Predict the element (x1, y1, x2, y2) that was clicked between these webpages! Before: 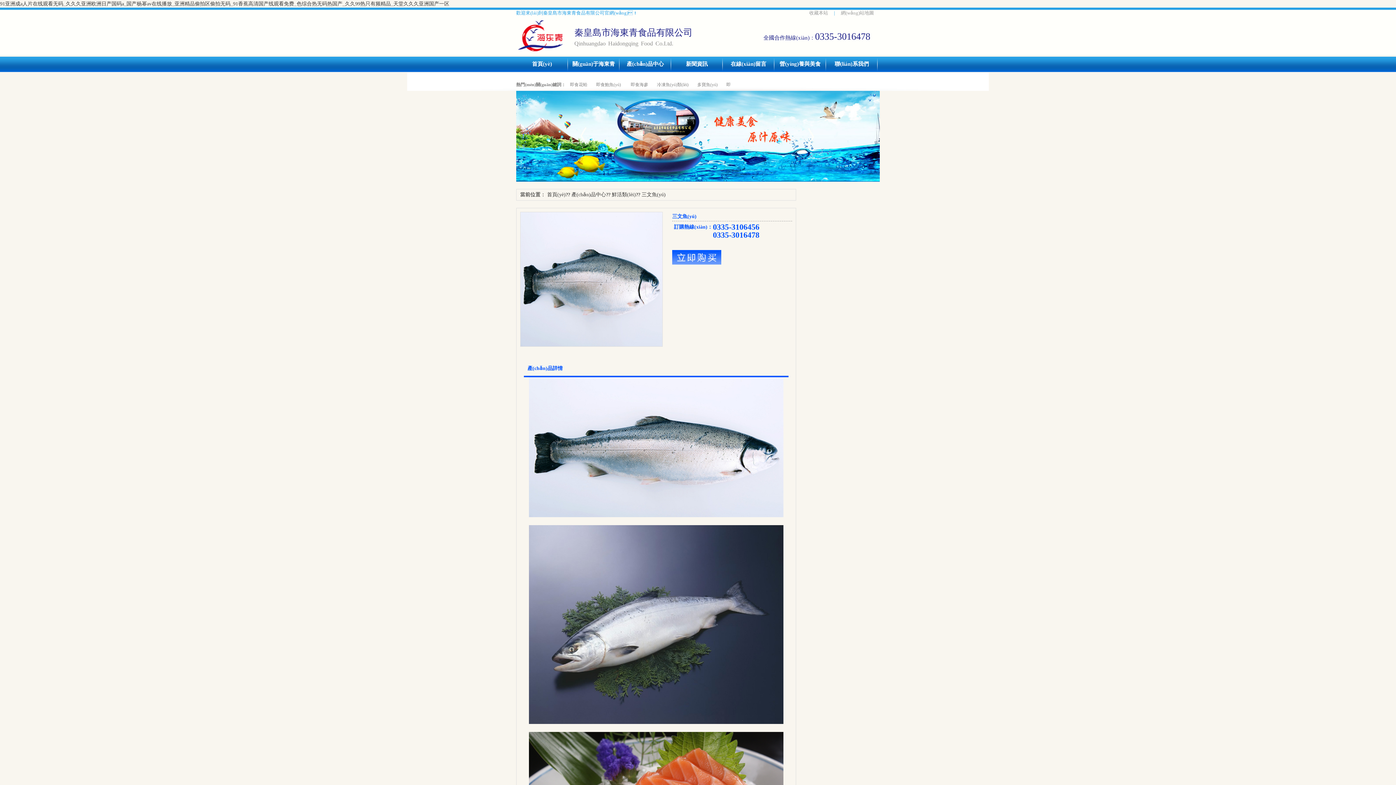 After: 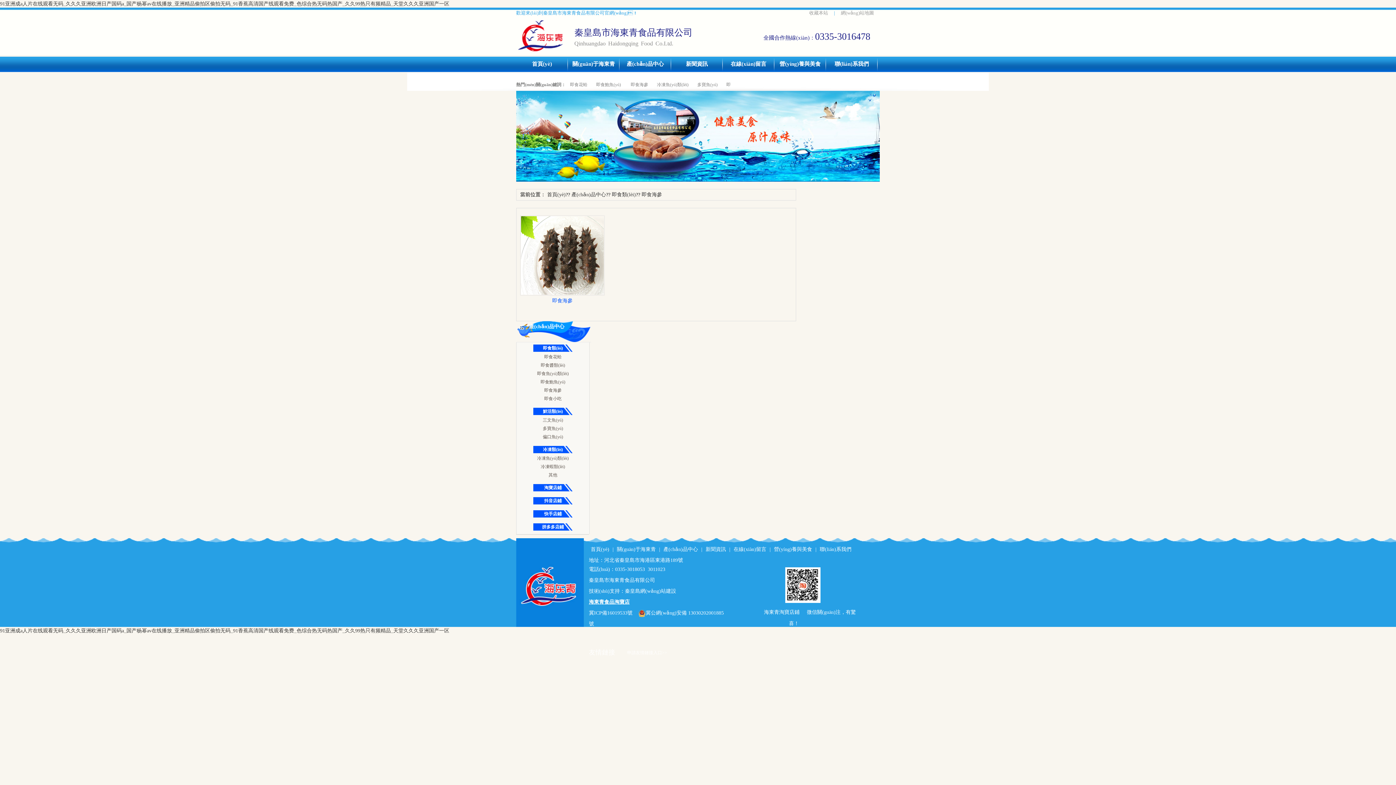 Action: bbox: (626, 82, 652, 87) label: 即食海參